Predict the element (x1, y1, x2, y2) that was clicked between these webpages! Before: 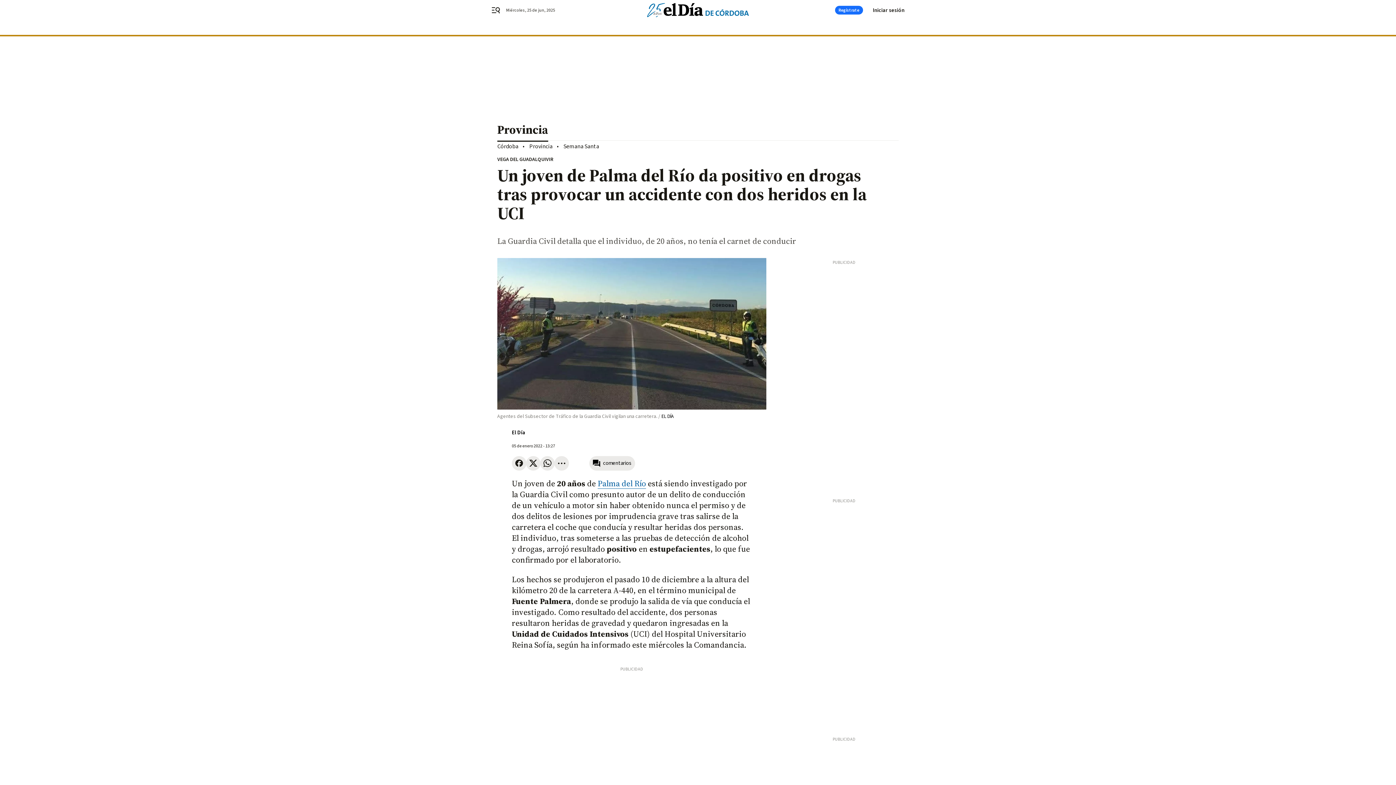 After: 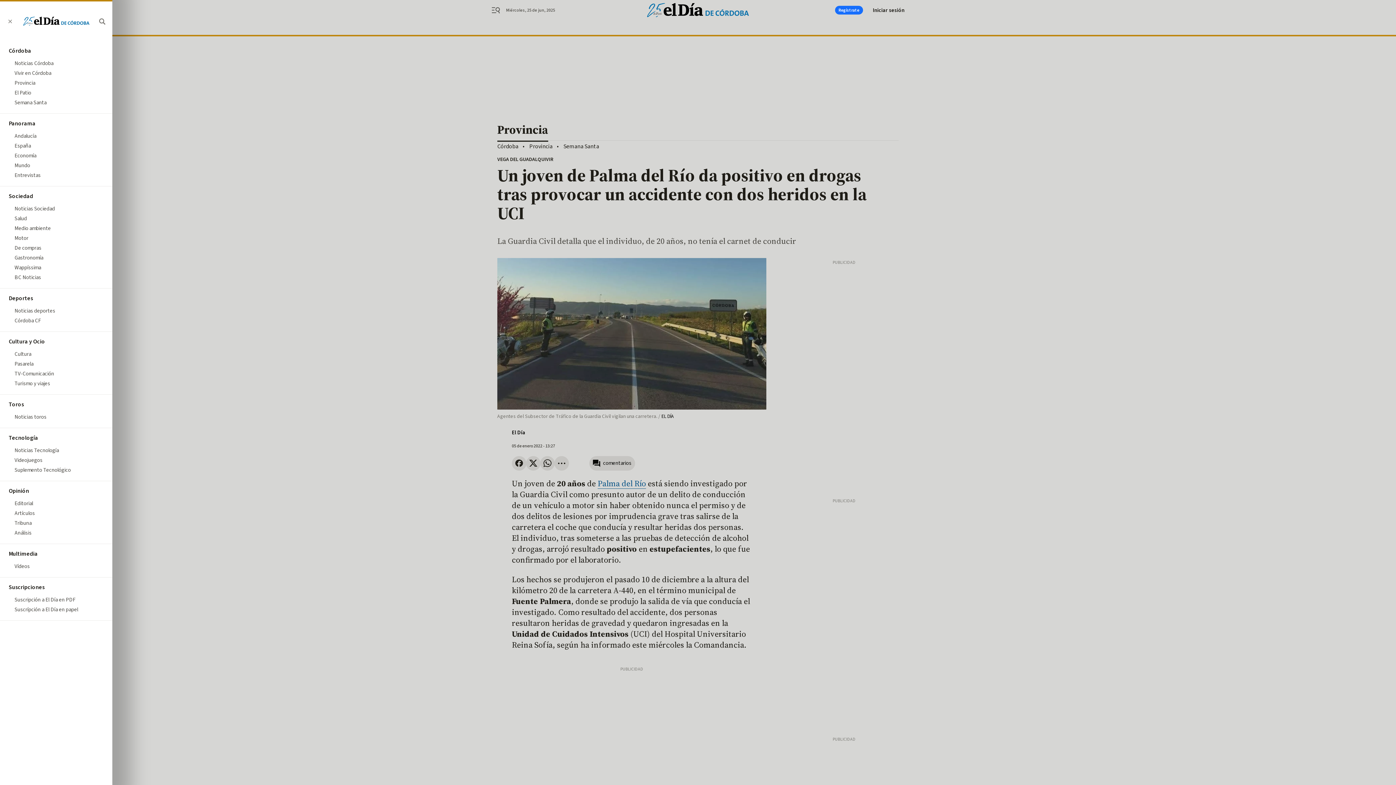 Action: label: header.menu.open bbox: (491, 5, 509, 14)